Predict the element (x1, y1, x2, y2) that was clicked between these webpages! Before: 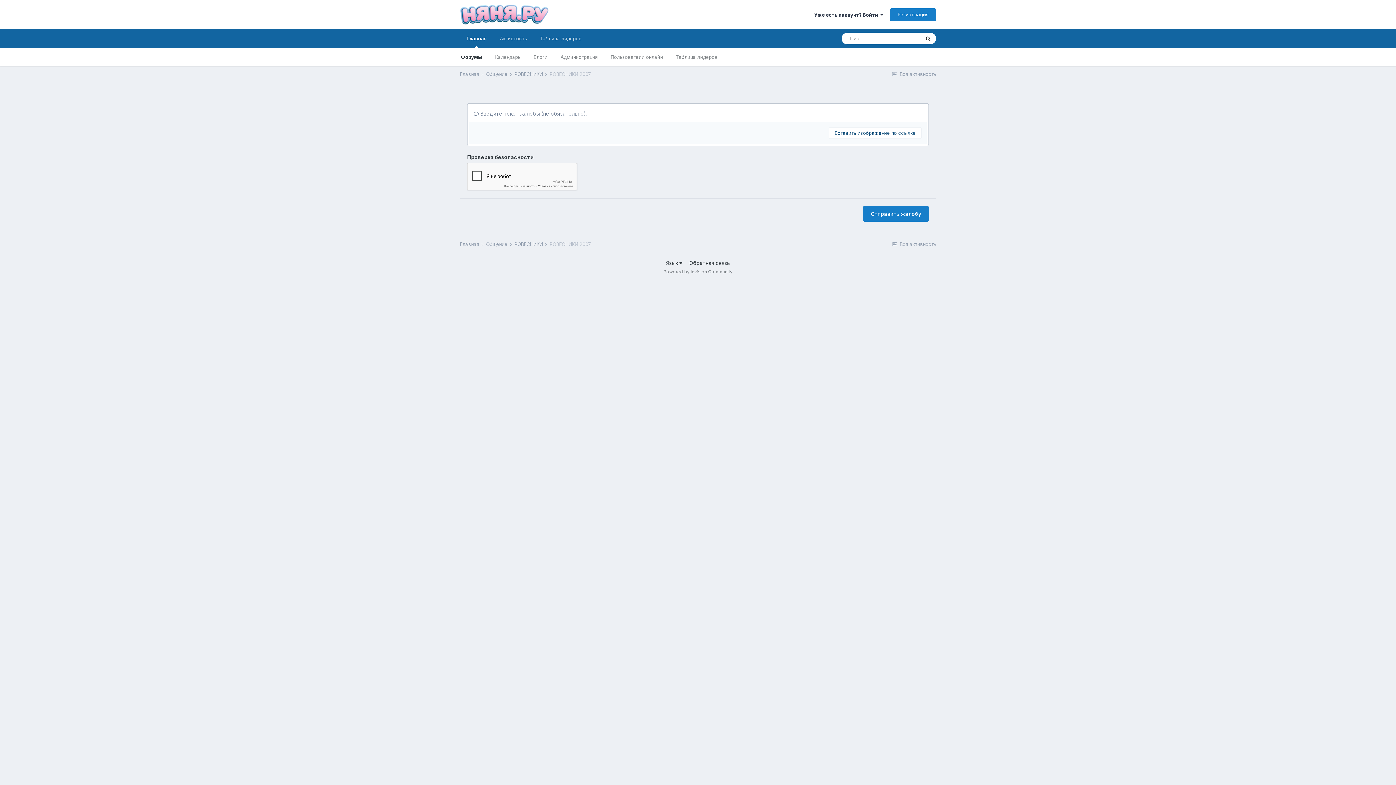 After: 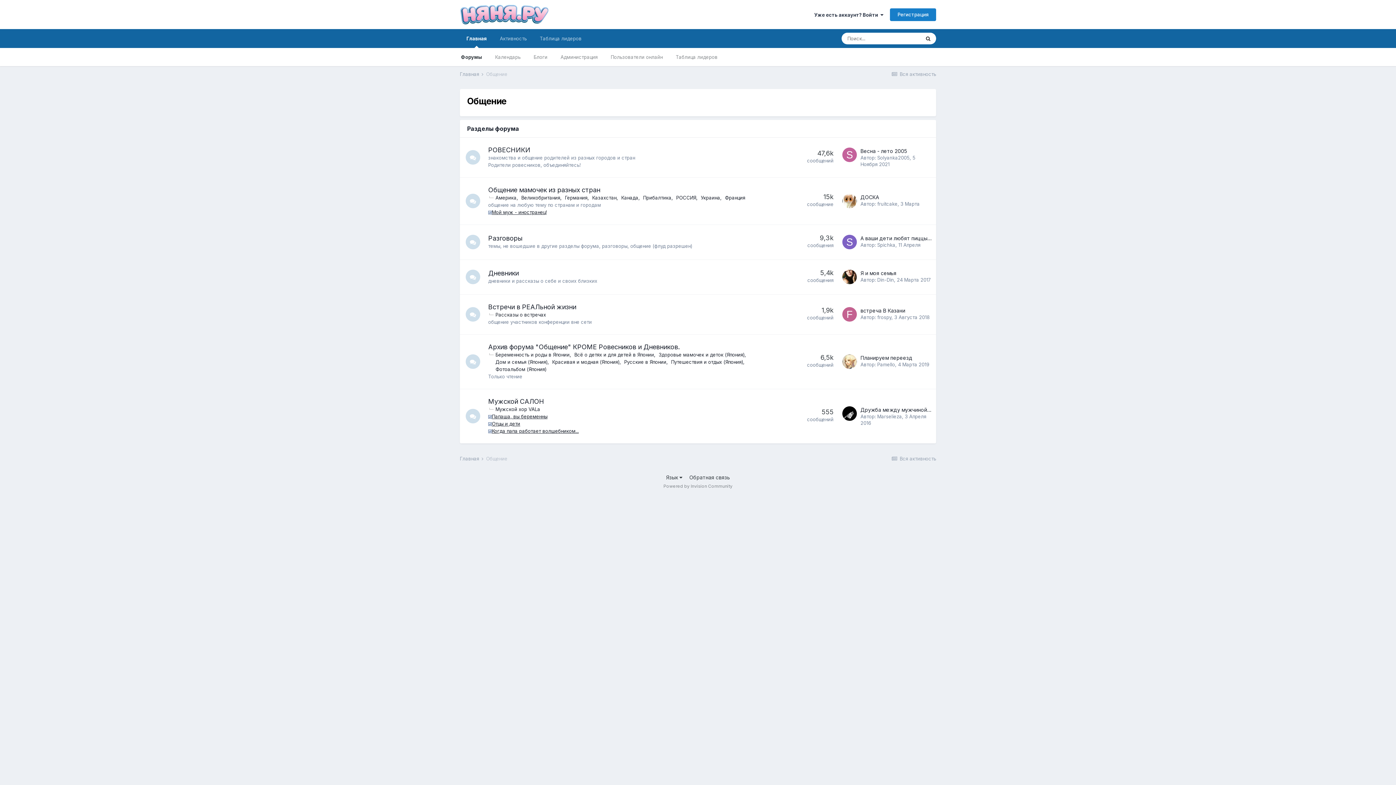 Action: bbox: (486, 71, 513, 77) label: Общение 